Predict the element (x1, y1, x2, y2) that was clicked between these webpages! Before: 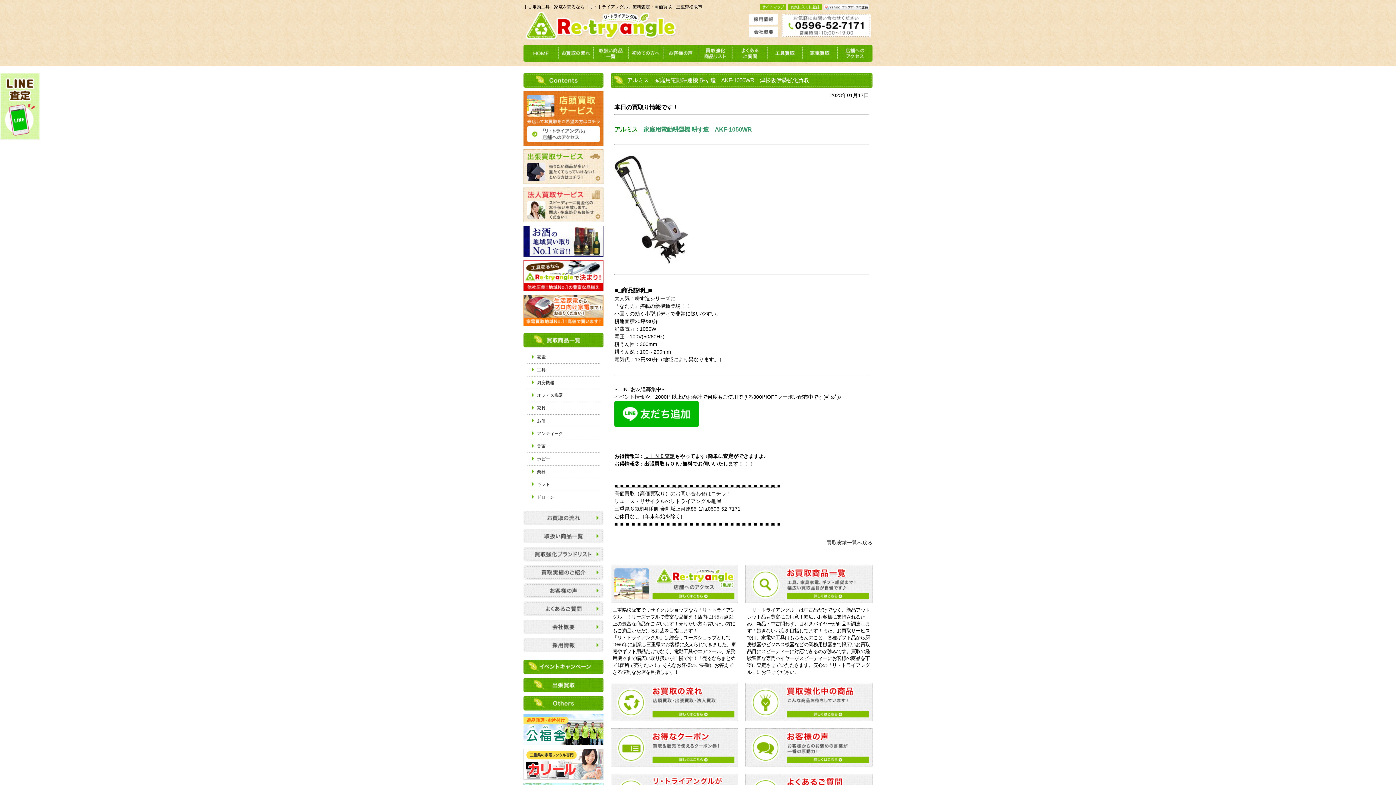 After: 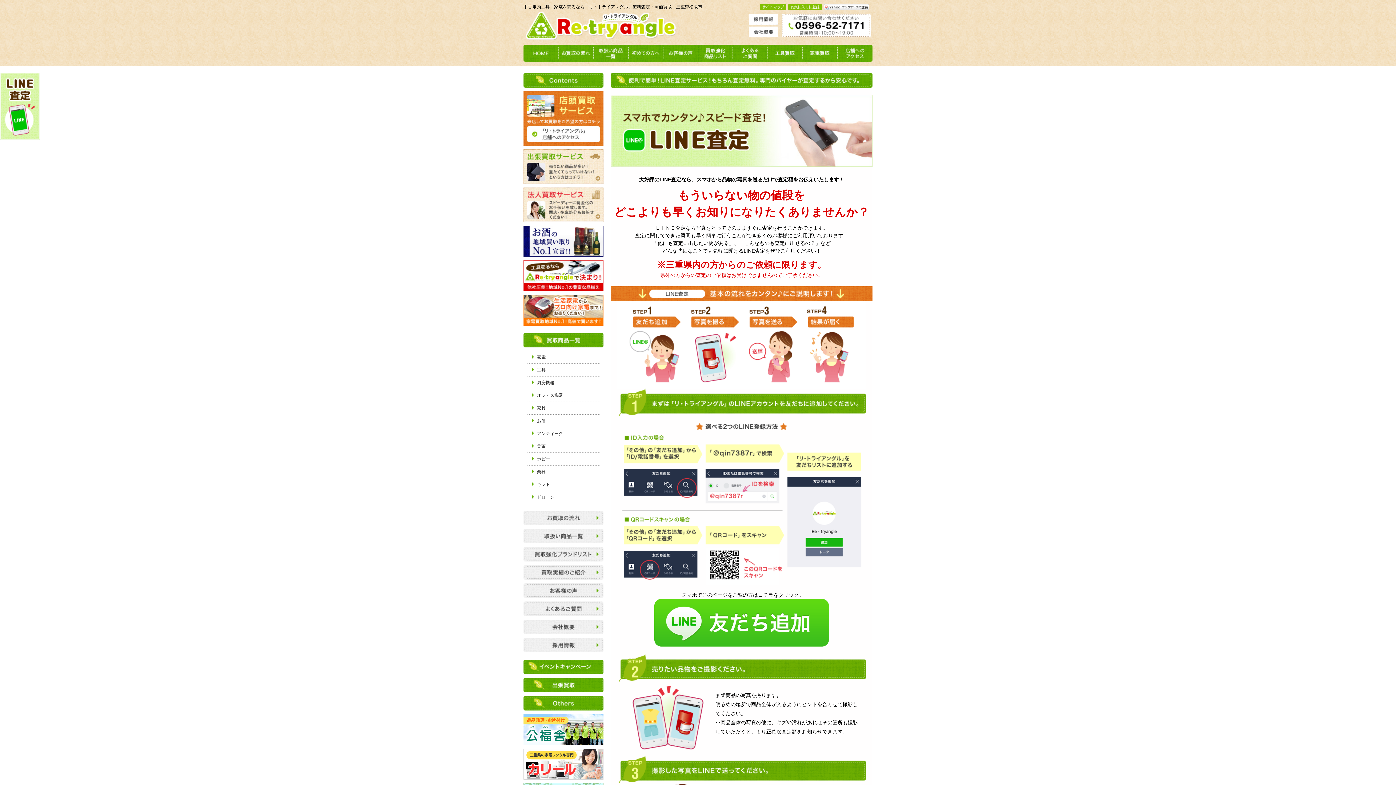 Action: bbox: (0, 134, 40, 139)